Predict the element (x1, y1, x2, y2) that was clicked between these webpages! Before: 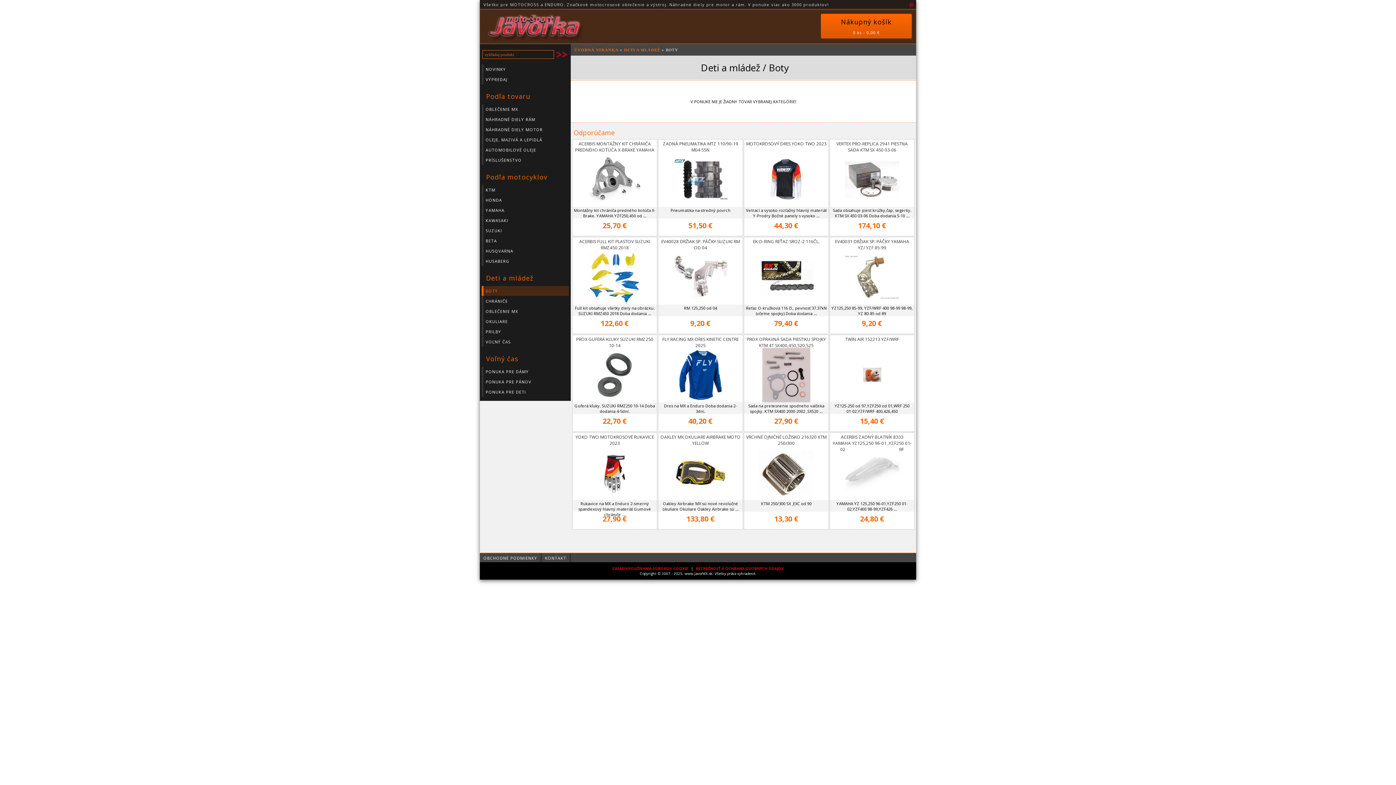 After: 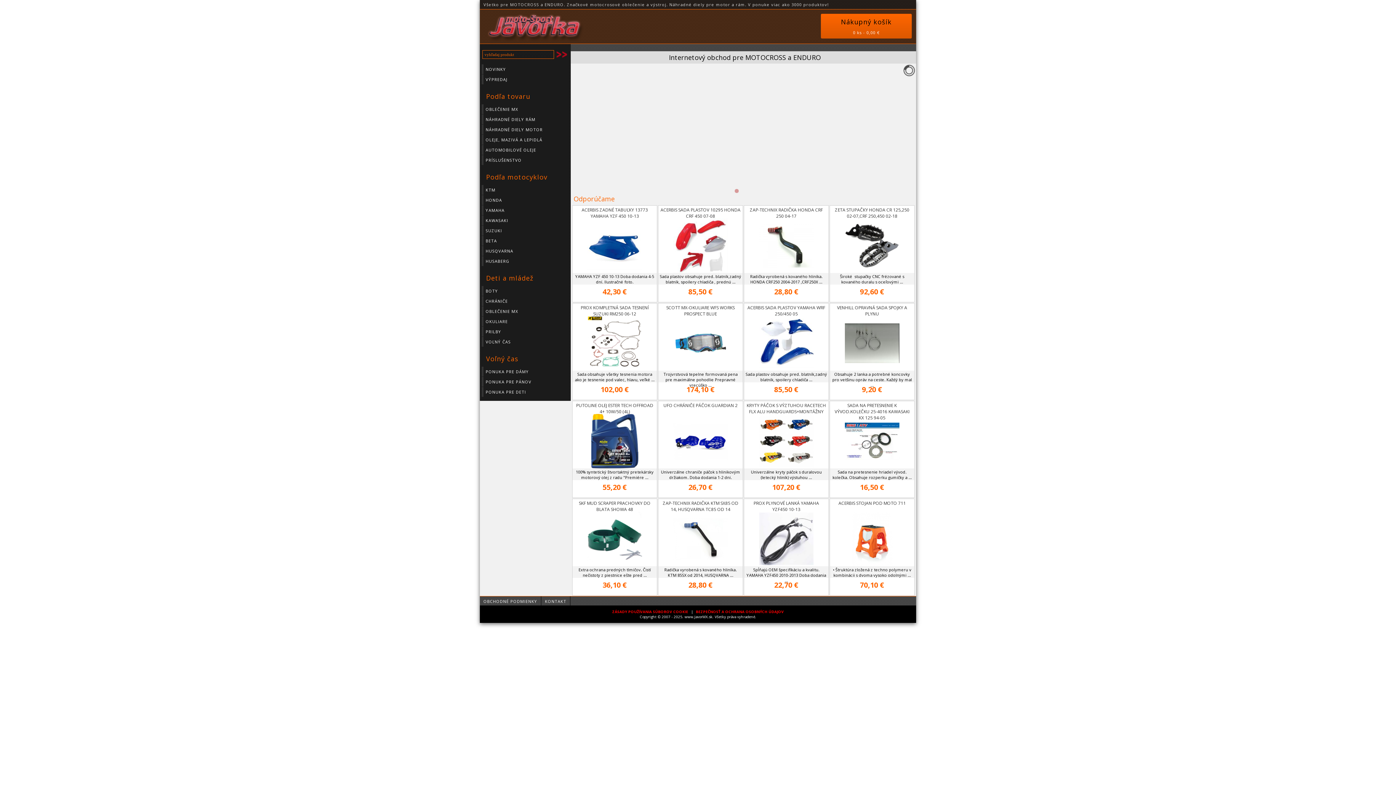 Action: bbox: (574, 47, 618, 52) label: ÚVODNÁ STRÁNKA